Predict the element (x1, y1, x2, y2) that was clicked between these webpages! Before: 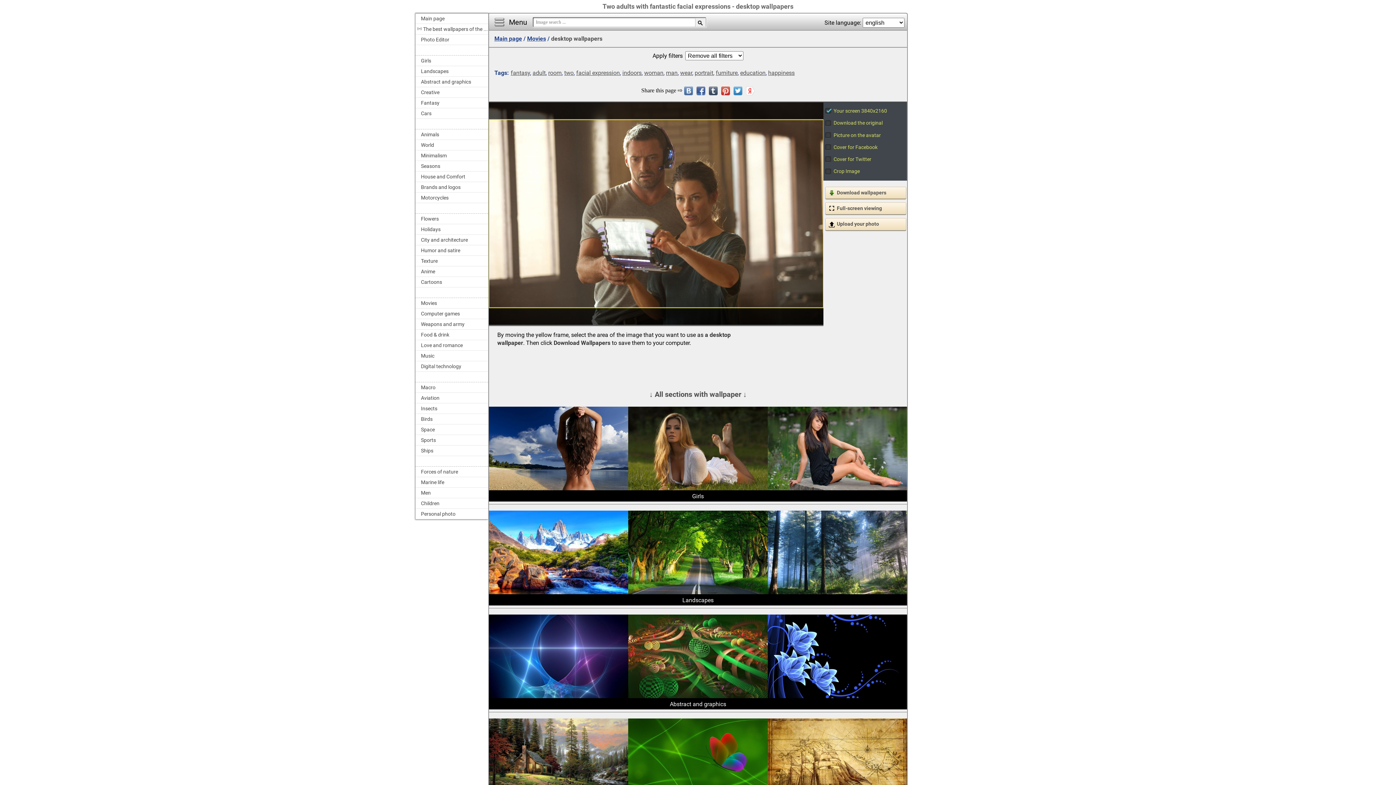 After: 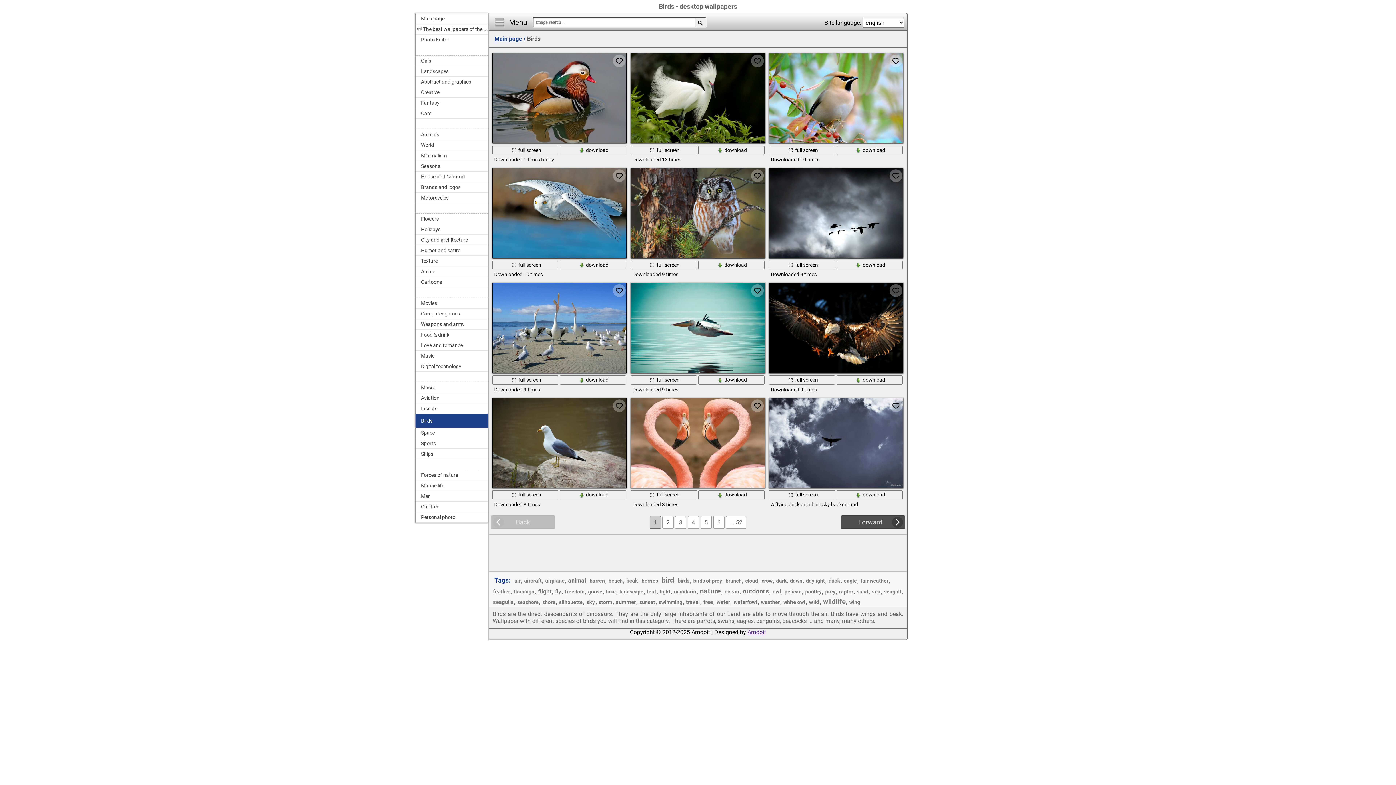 Action: bbox: (415, 414, 488, 424) label: Birds